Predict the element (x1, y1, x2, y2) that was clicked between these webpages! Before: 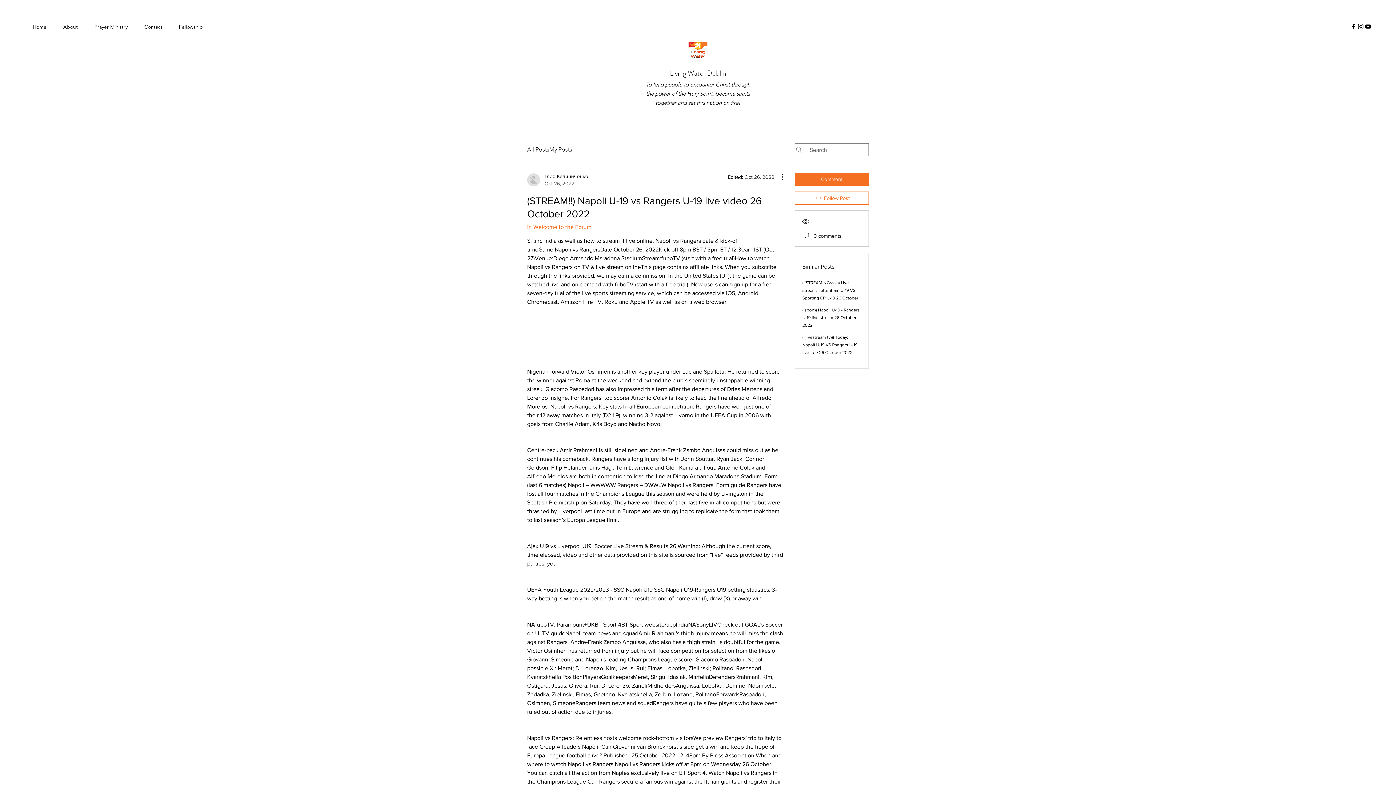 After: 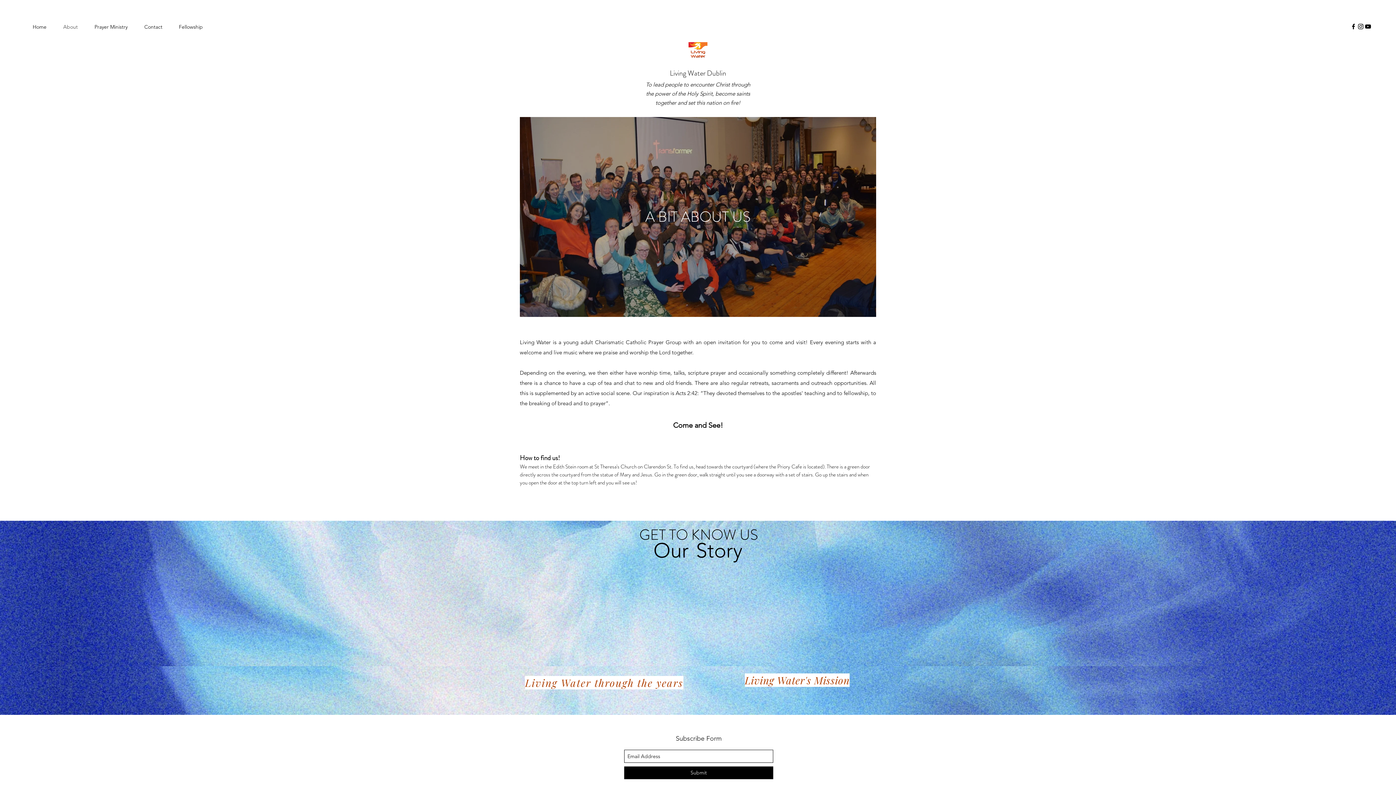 Action: label: About bbox: (59, 19, 90, 34)